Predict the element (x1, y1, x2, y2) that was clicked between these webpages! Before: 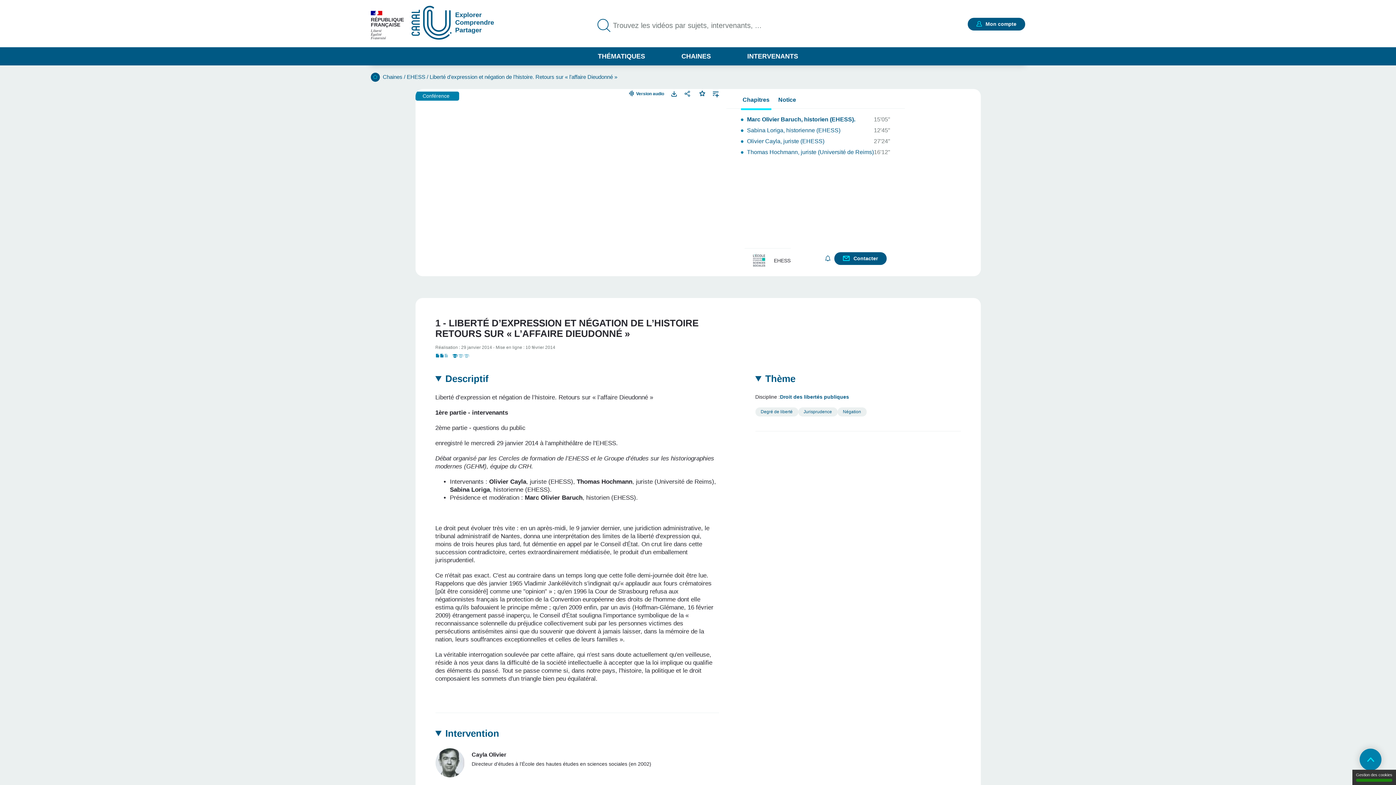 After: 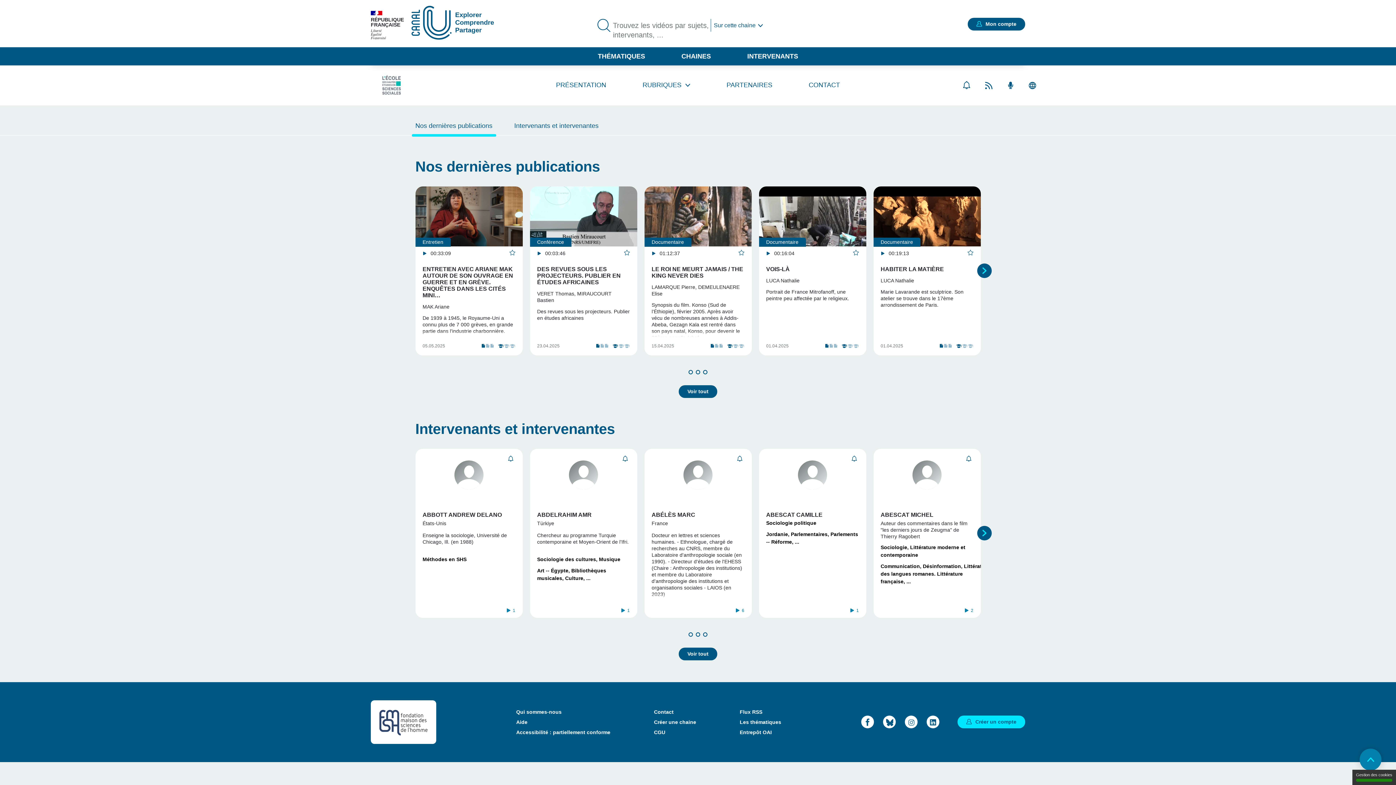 Action: label: EHESS bbox: (406, 73, 425, 80)